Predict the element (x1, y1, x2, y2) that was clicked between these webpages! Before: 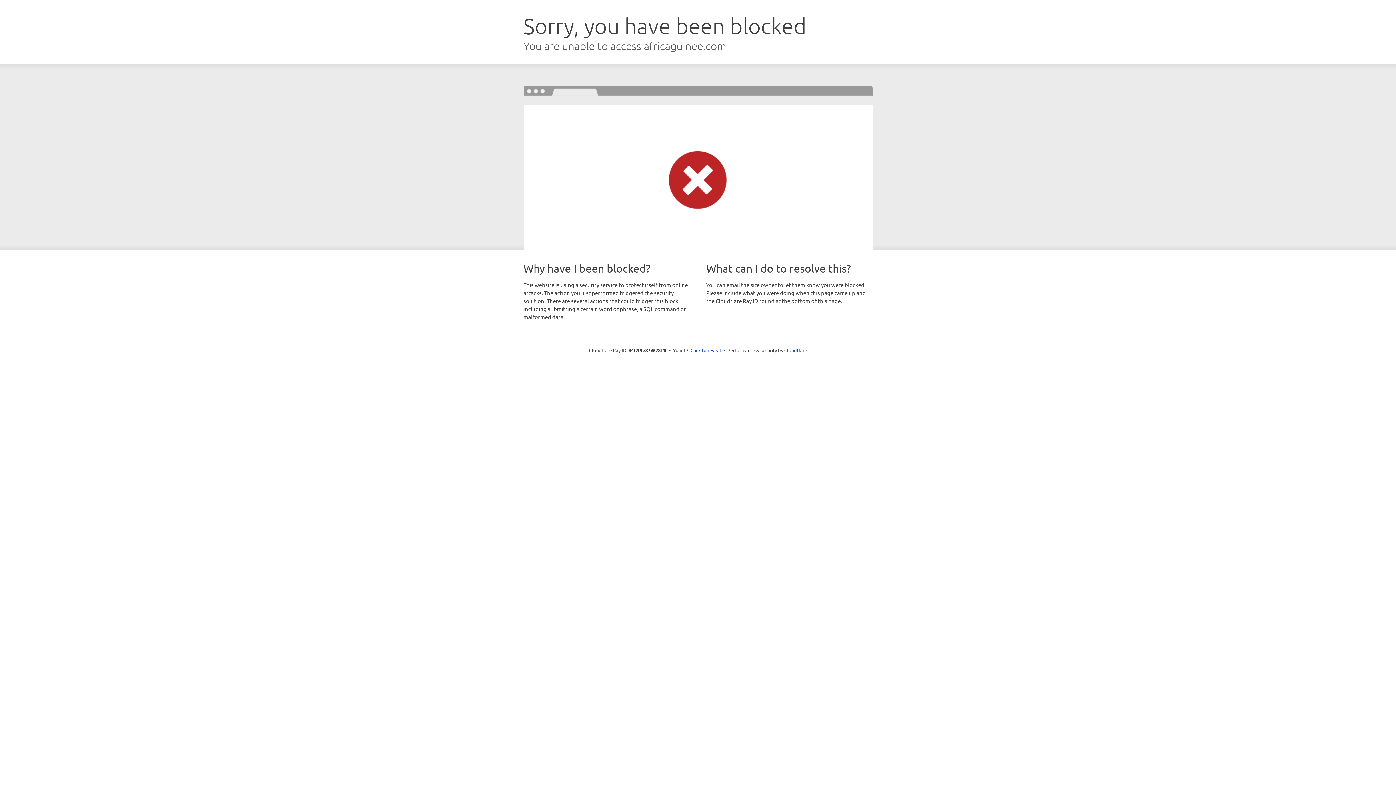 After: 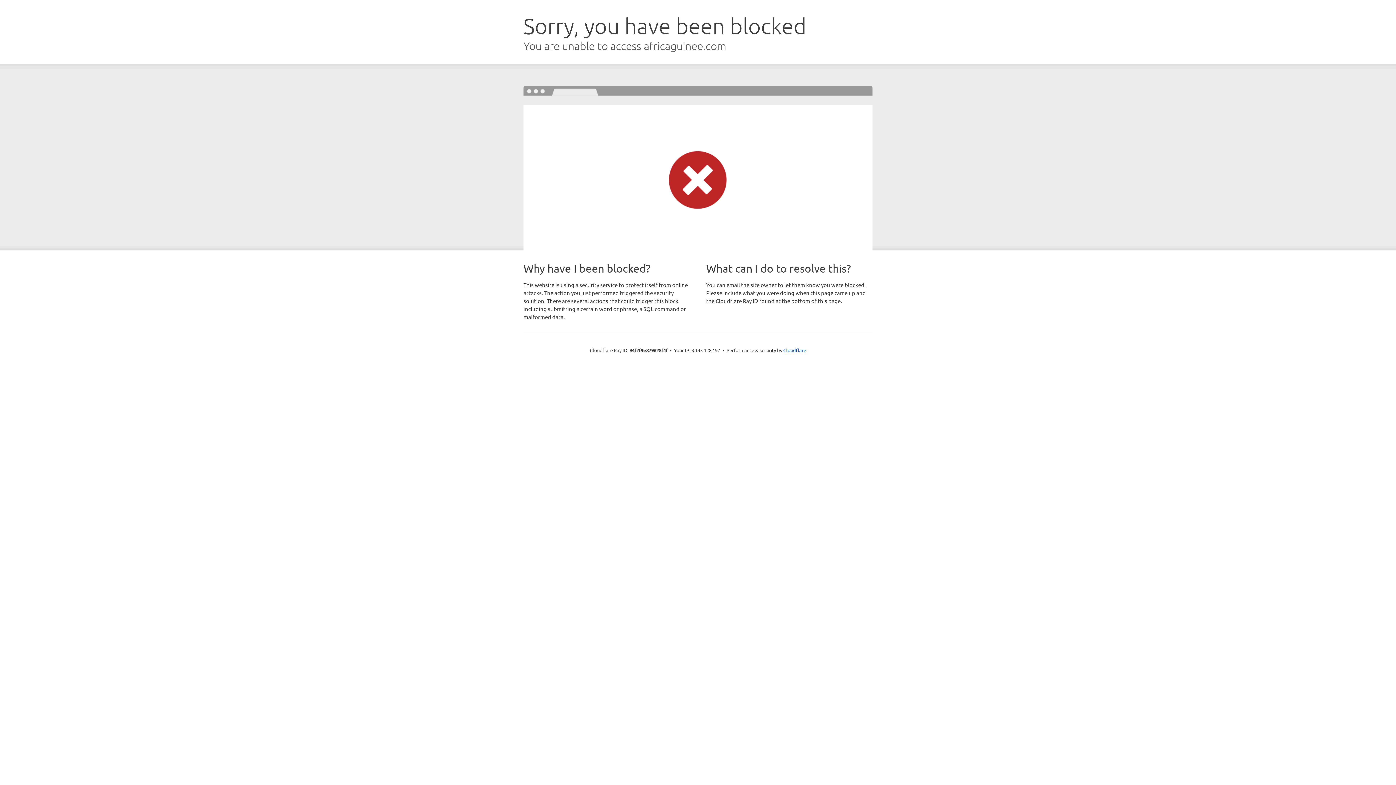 Action: label: Click to reveal bbox: (690, 346, 721, 353)